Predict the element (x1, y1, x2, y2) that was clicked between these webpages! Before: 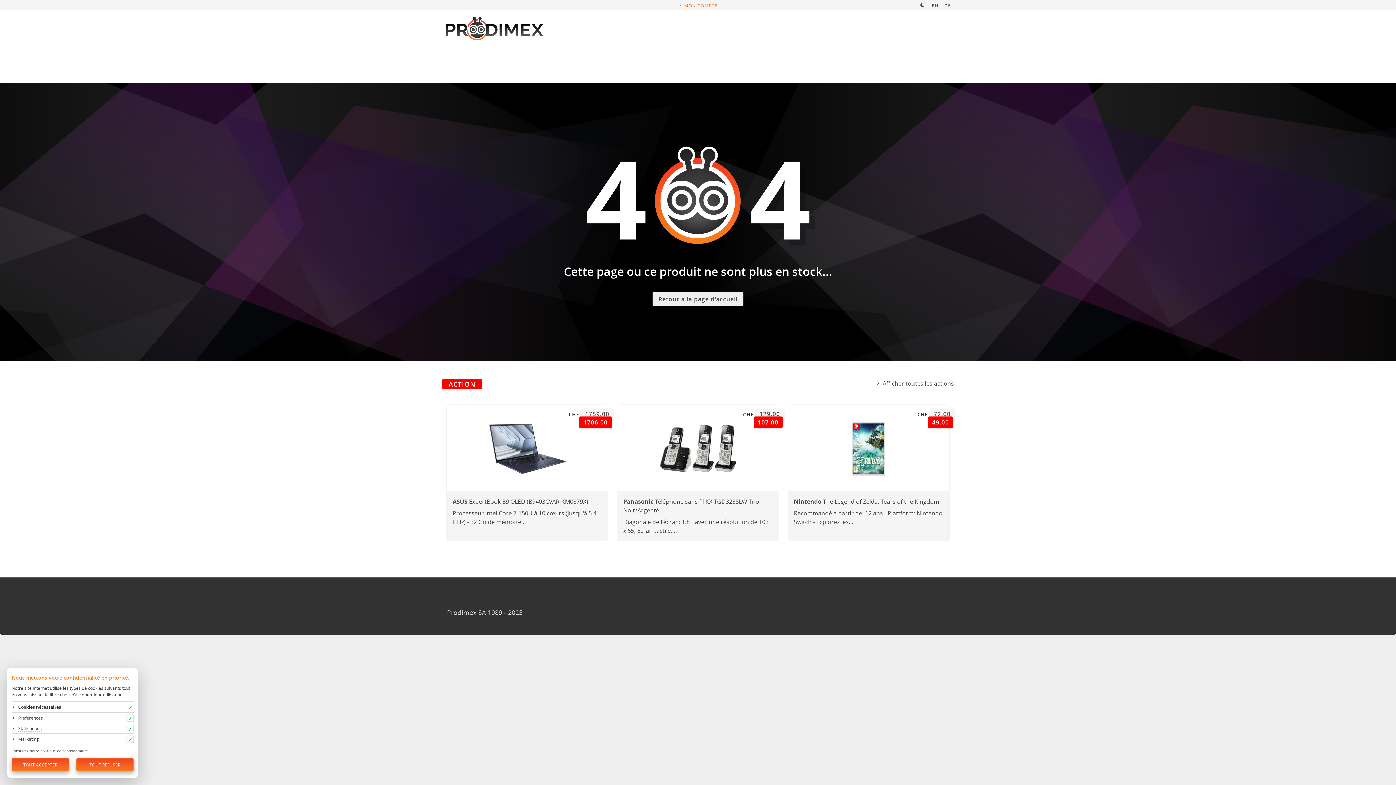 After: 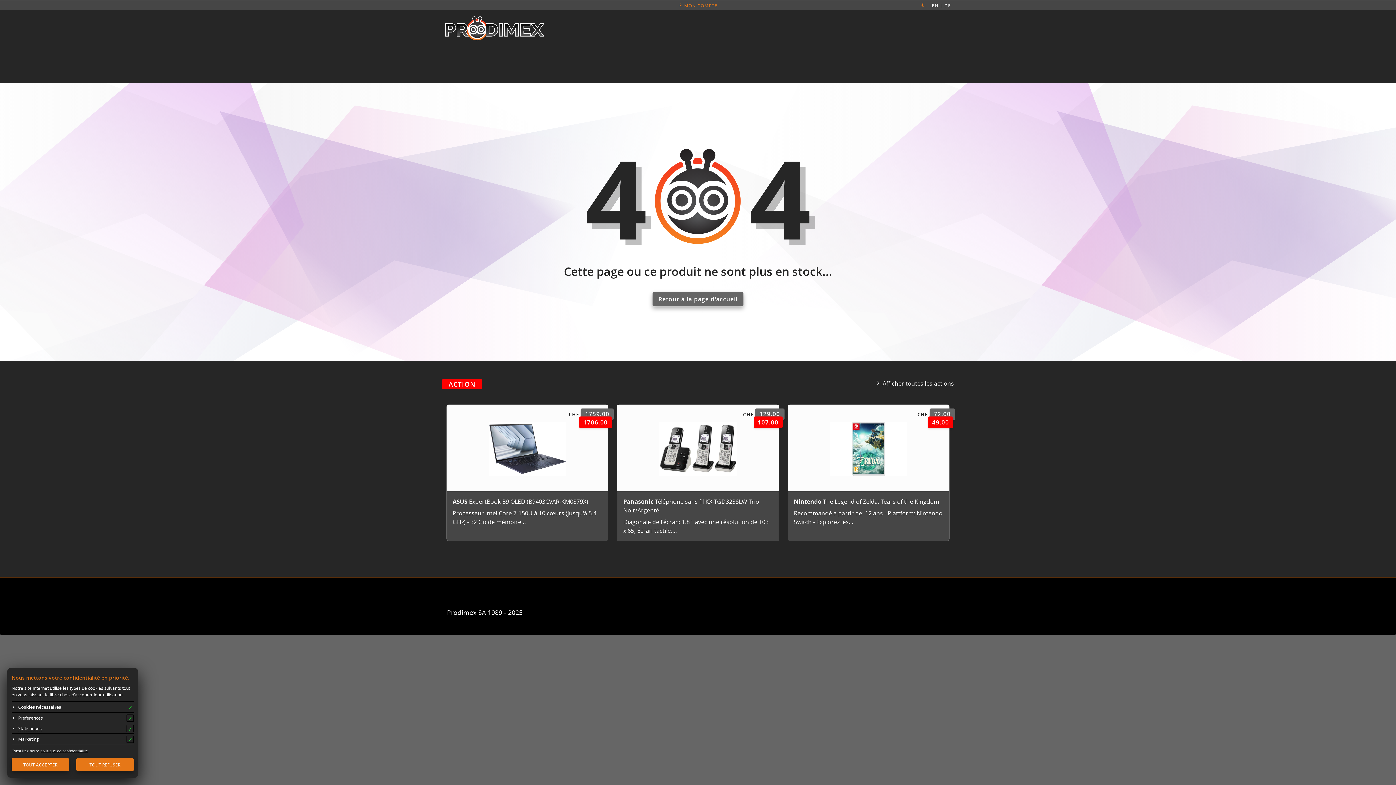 Action: bbox: (920, 2, 924, 8)